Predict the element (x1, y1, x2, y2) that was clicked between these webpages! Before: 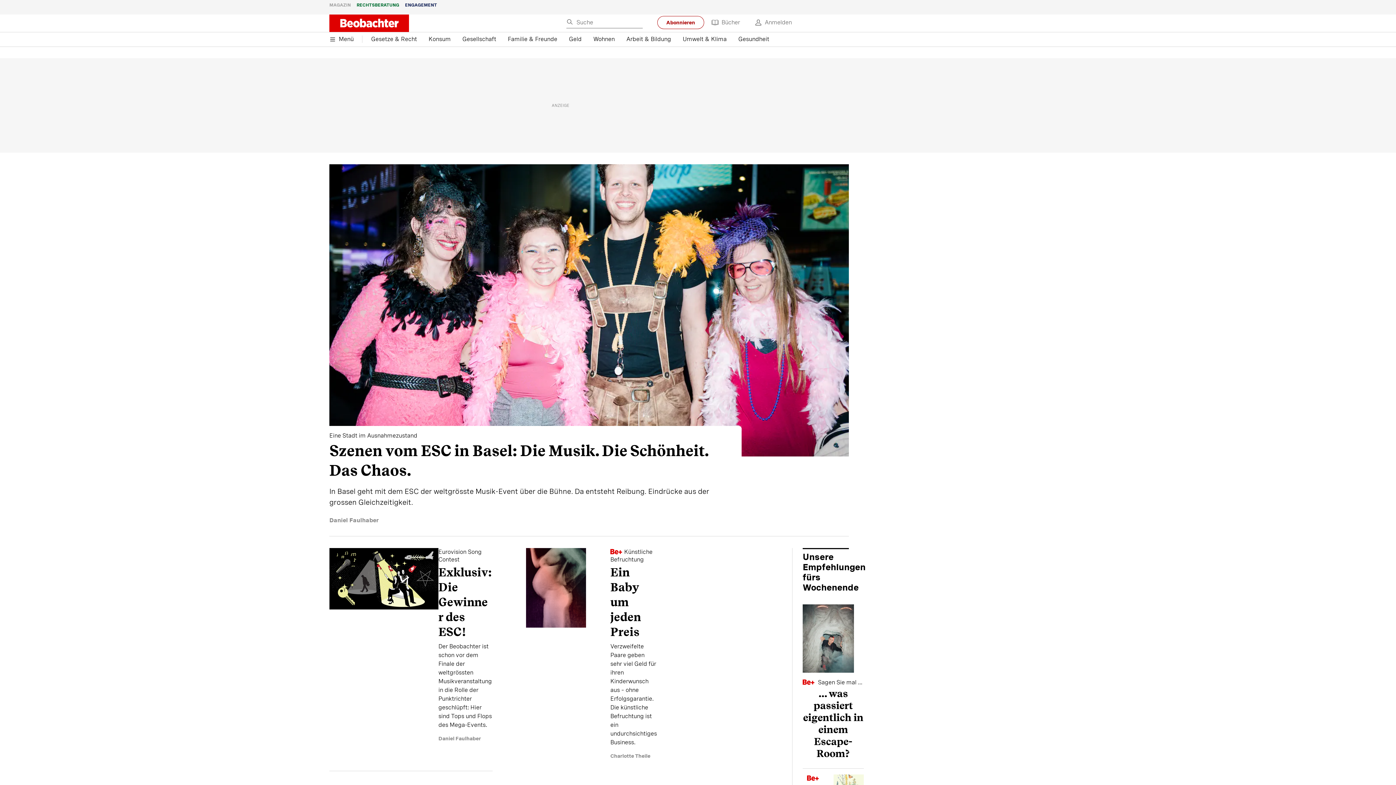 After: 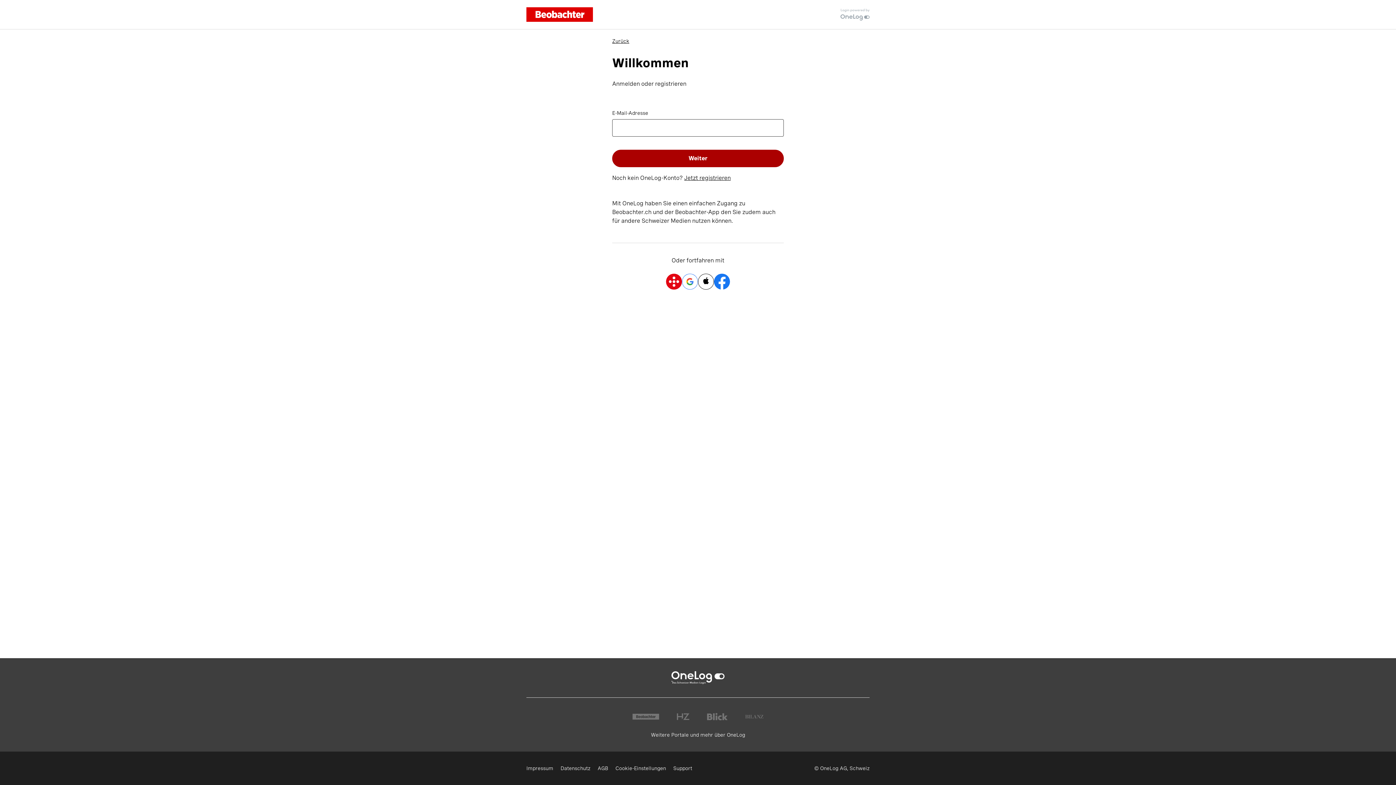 Action: bbox: (747, 14, 792, 30) label: login